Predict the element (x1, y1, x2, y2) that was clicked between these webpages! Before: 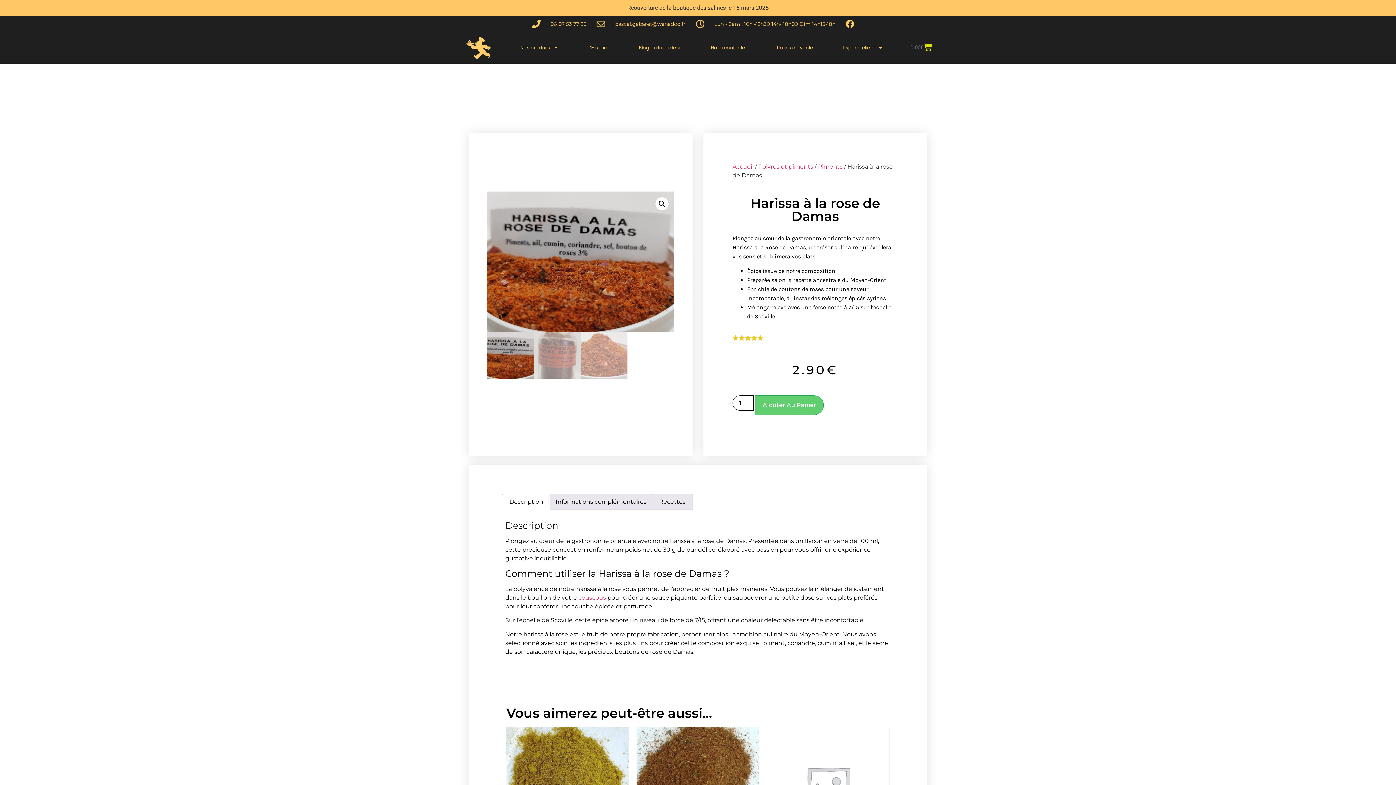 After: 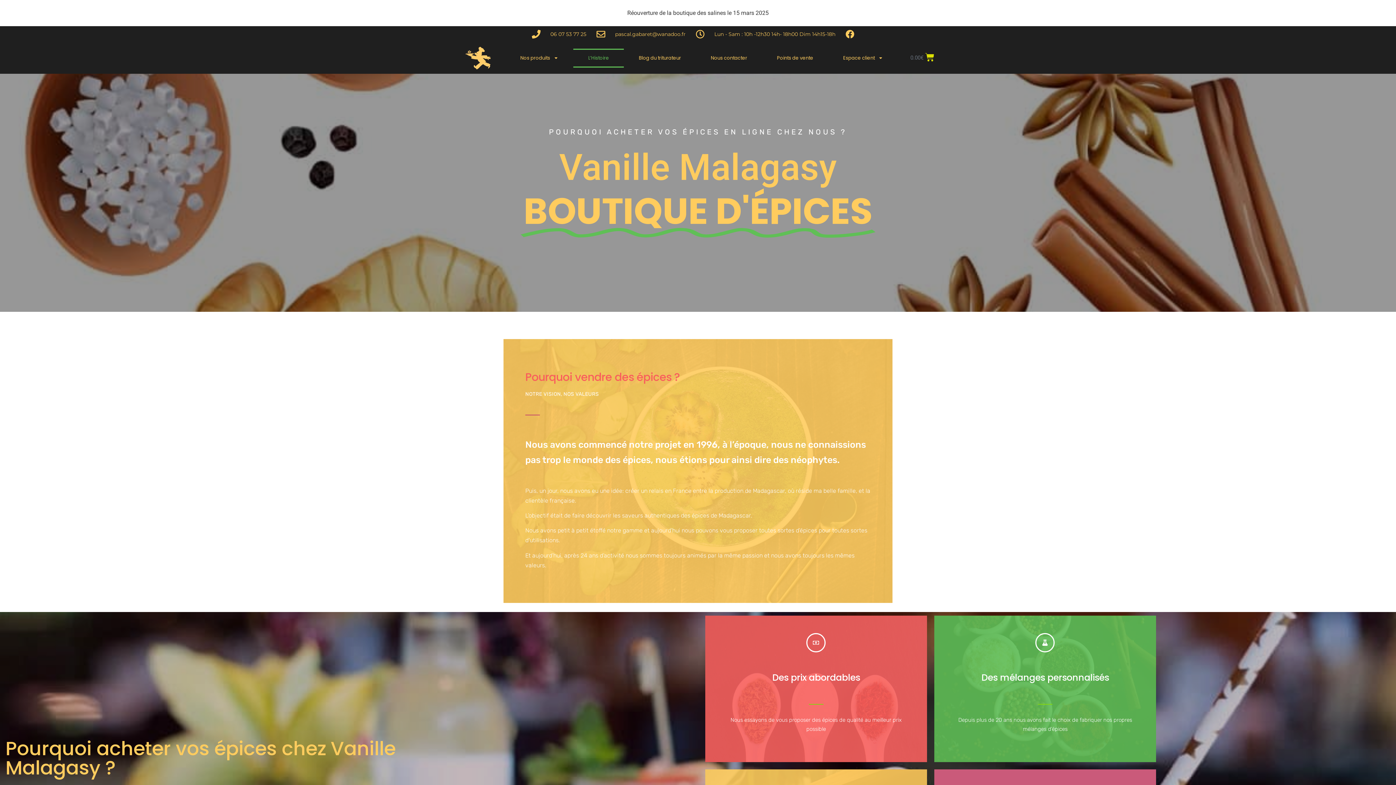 Action: label: L’Histoire bbox: (573, 38, 624, 57)